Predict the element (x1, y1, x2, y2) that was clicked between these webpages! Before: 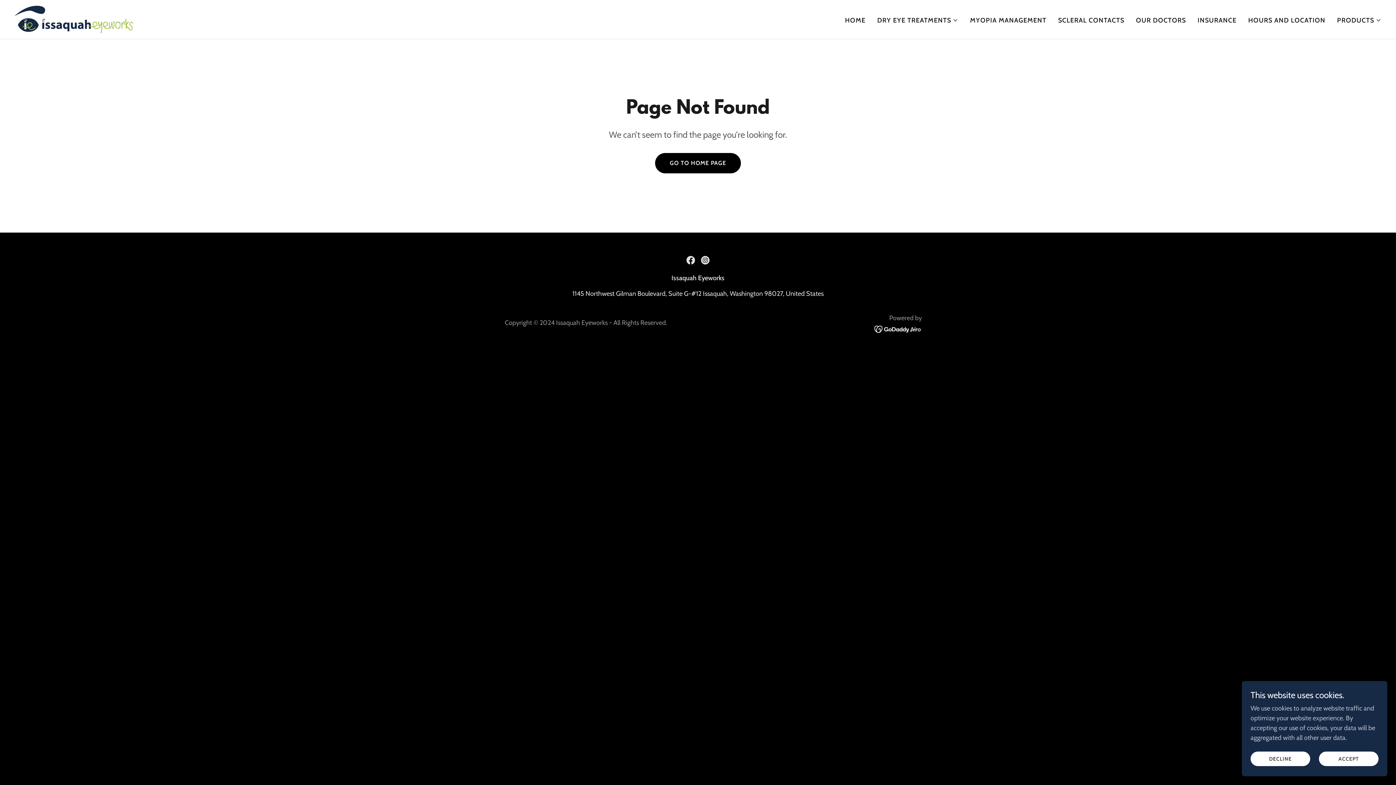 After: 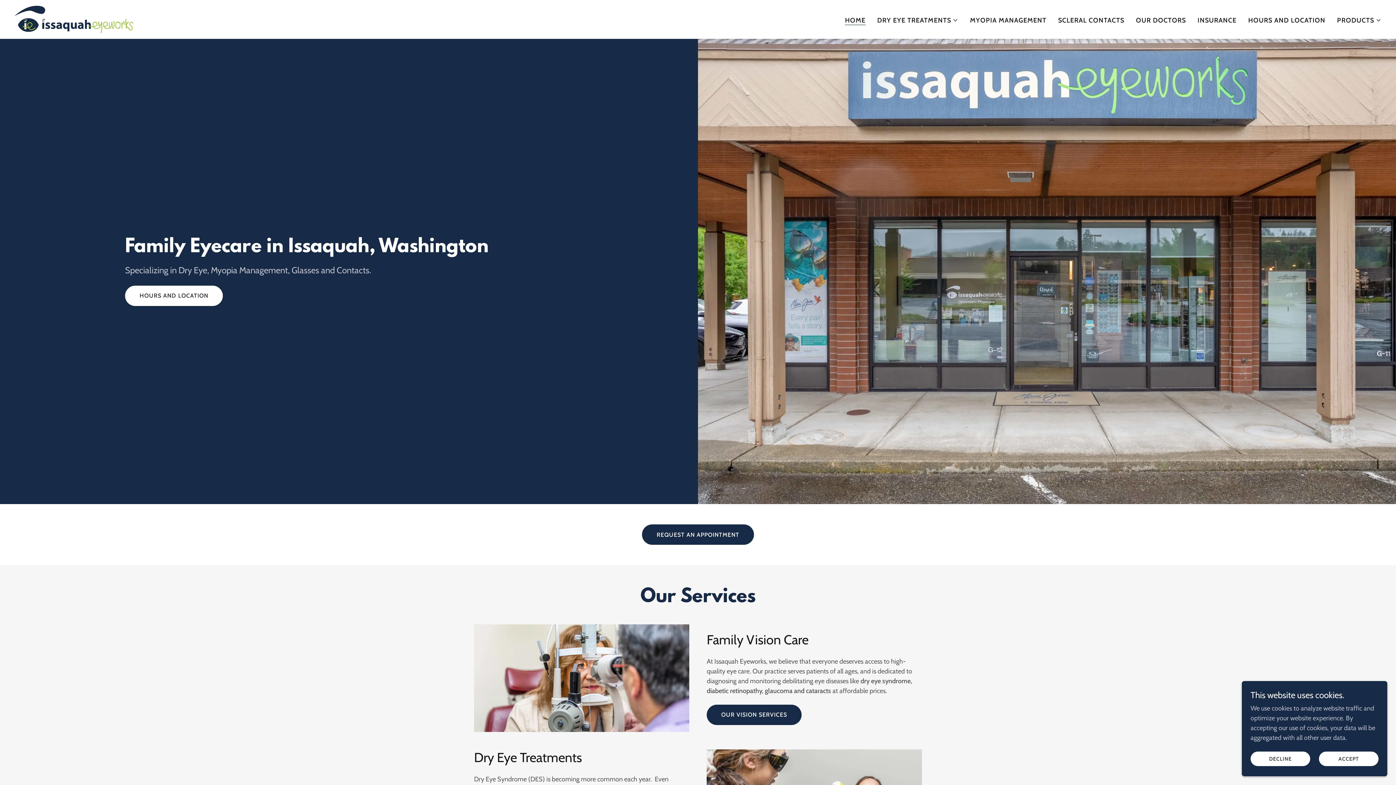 Action: bbox: (14, 14, 133, 22)